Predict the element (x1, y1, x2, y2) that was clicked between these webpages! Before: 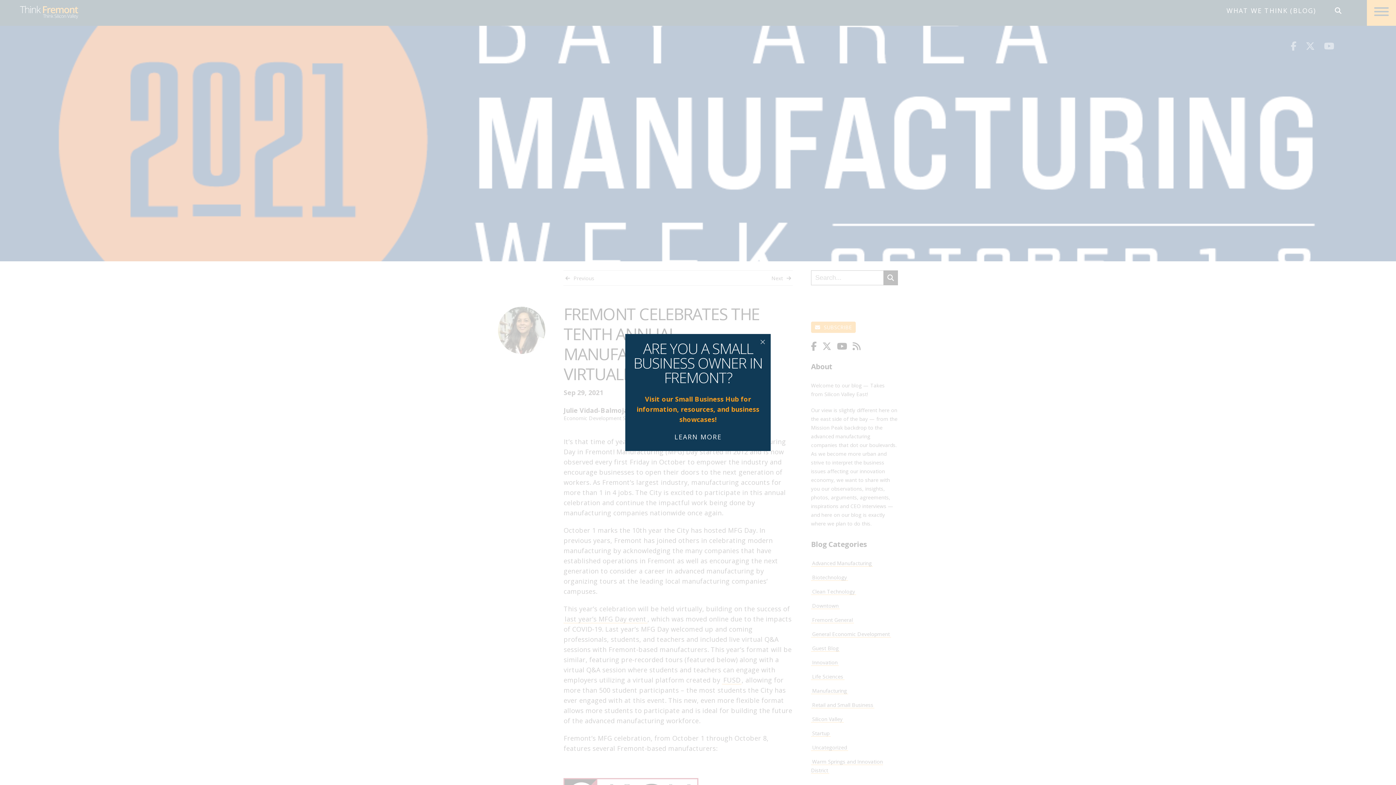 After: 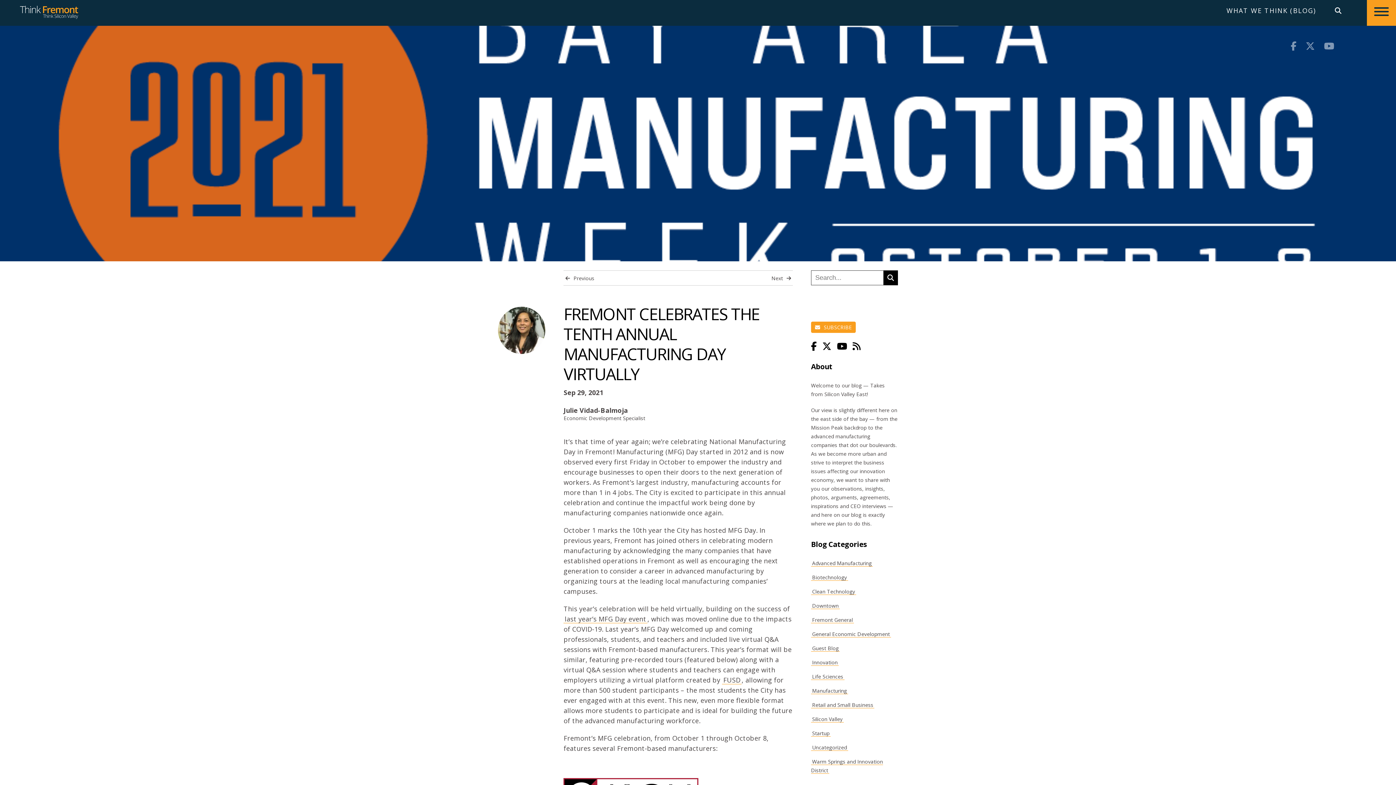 Action: bbox: (754, 334, 770, 350)